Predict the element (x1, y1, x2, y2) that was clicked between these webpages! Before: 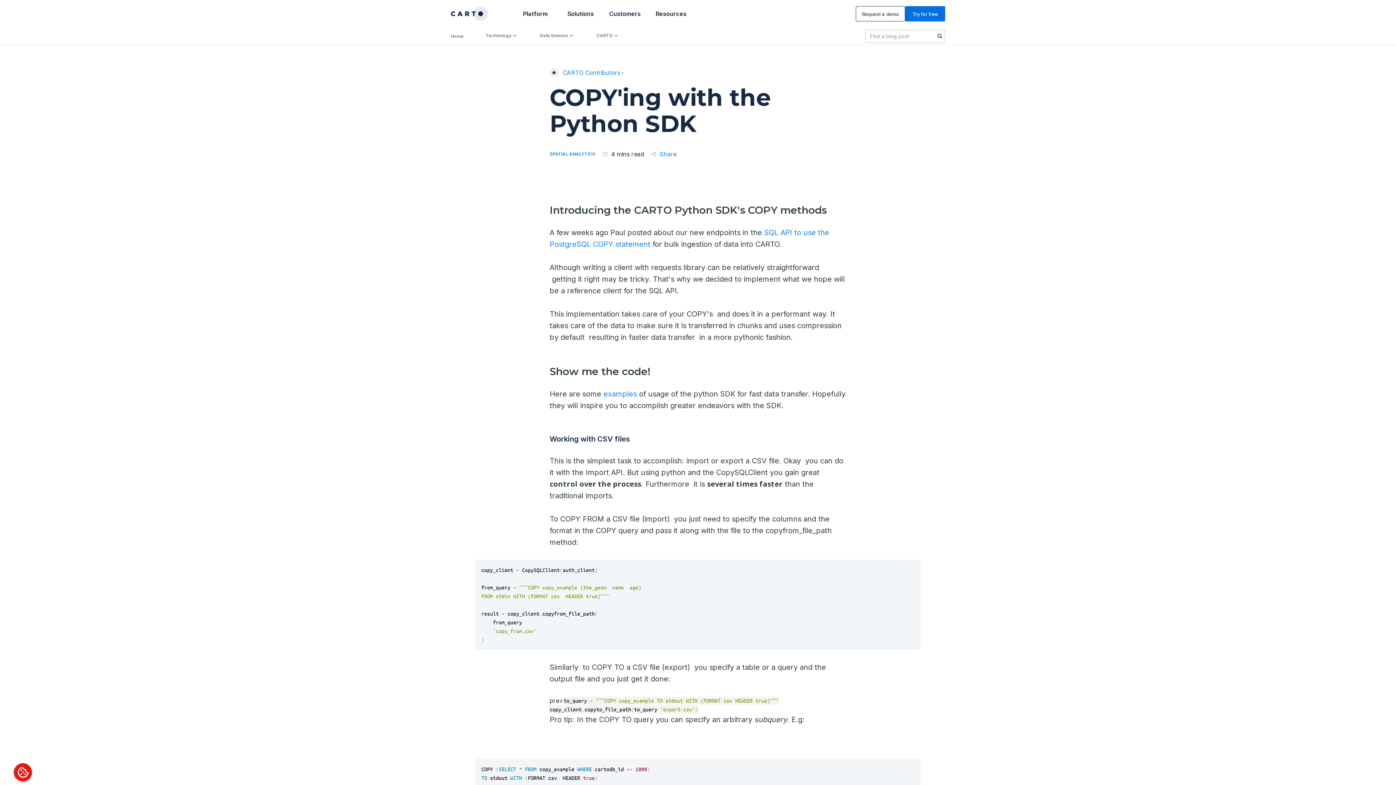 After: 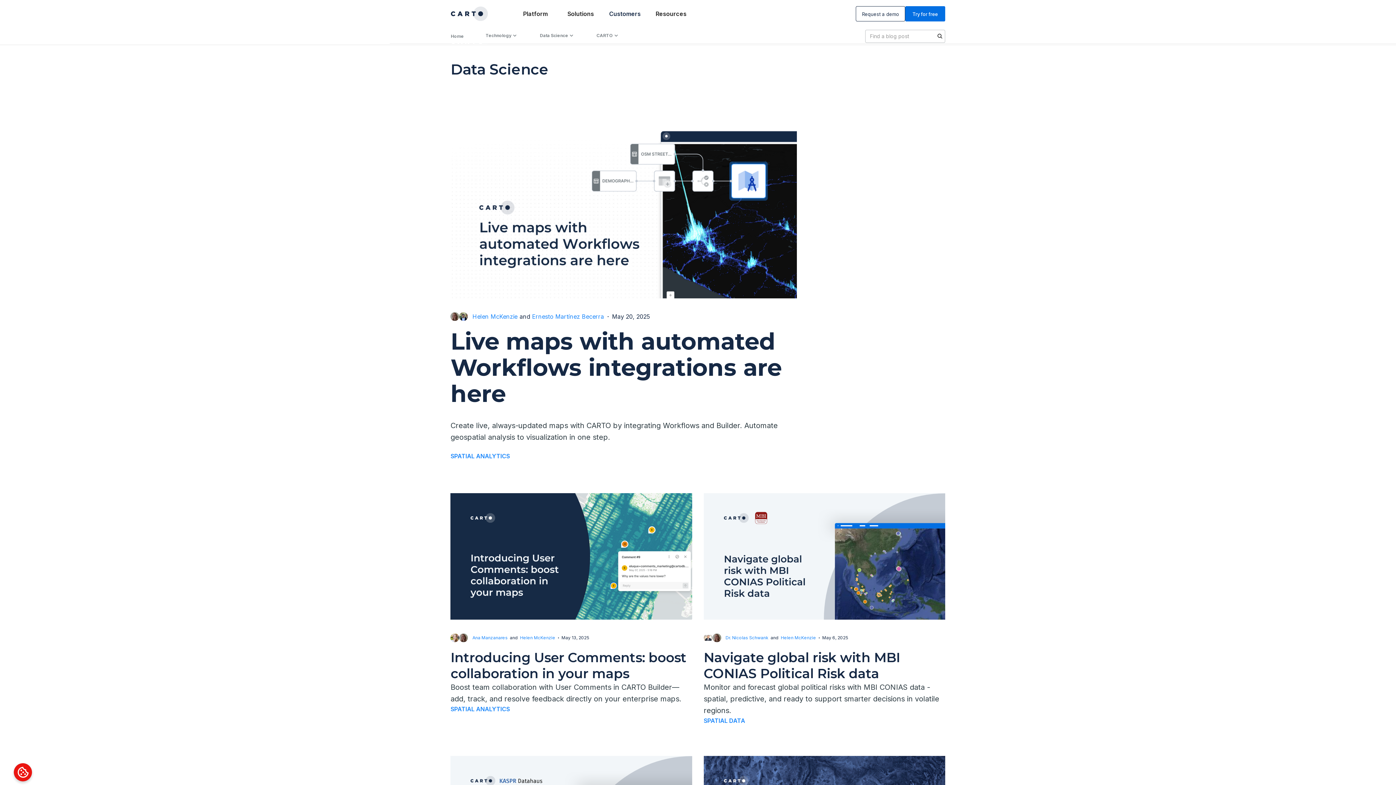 Action: bbox: (539, 27, 574, 45) label: Data Science